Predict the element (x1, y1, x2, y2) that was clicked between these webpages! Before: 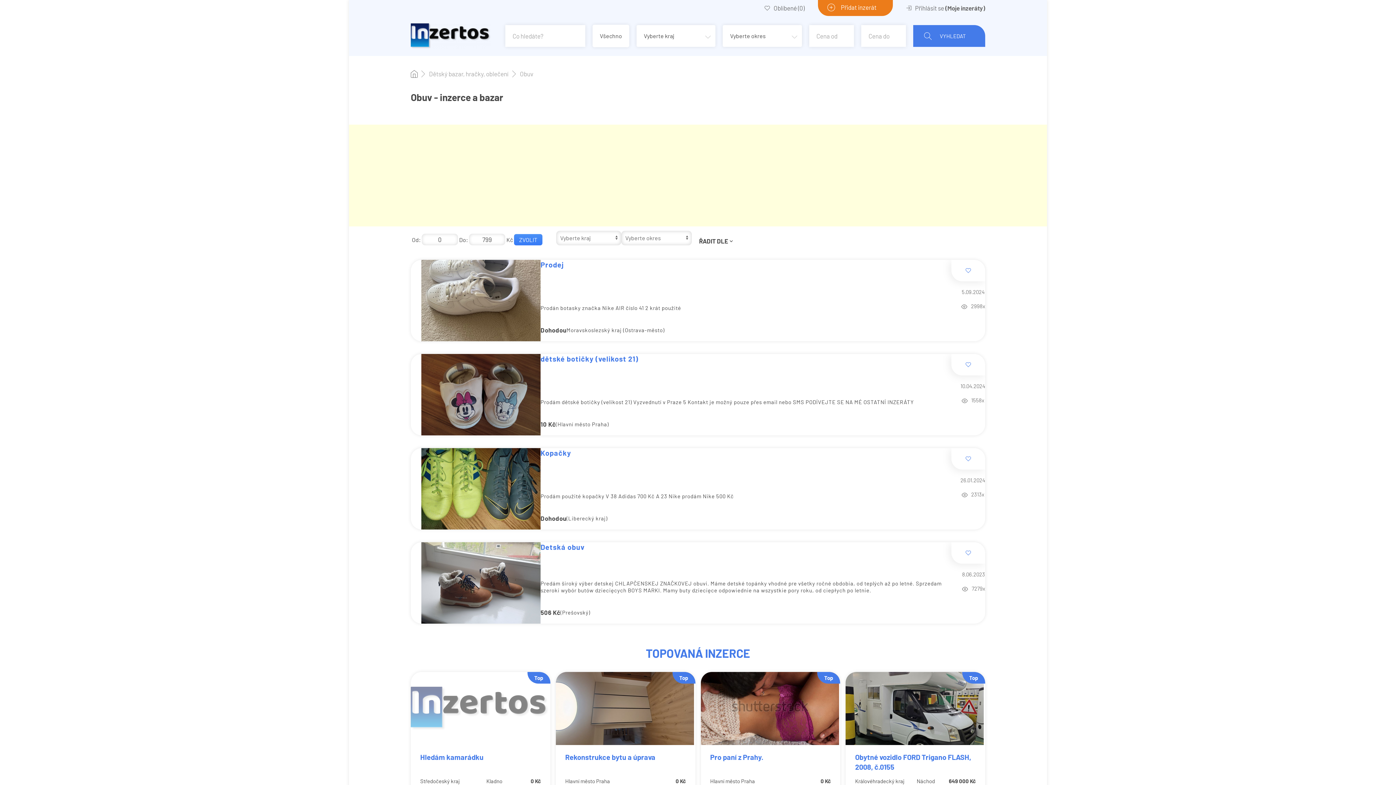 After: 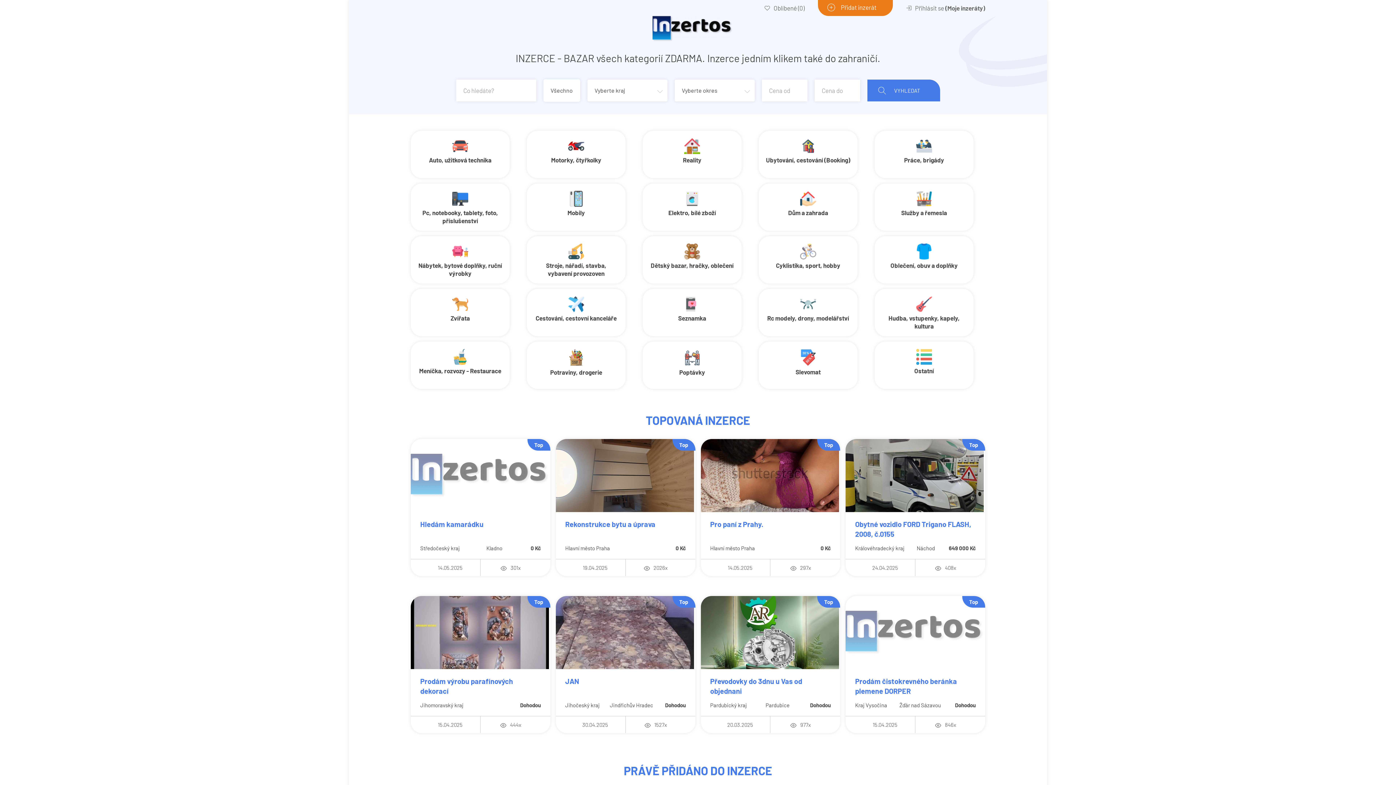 Action: bbox: (410, 23, 501, 48)